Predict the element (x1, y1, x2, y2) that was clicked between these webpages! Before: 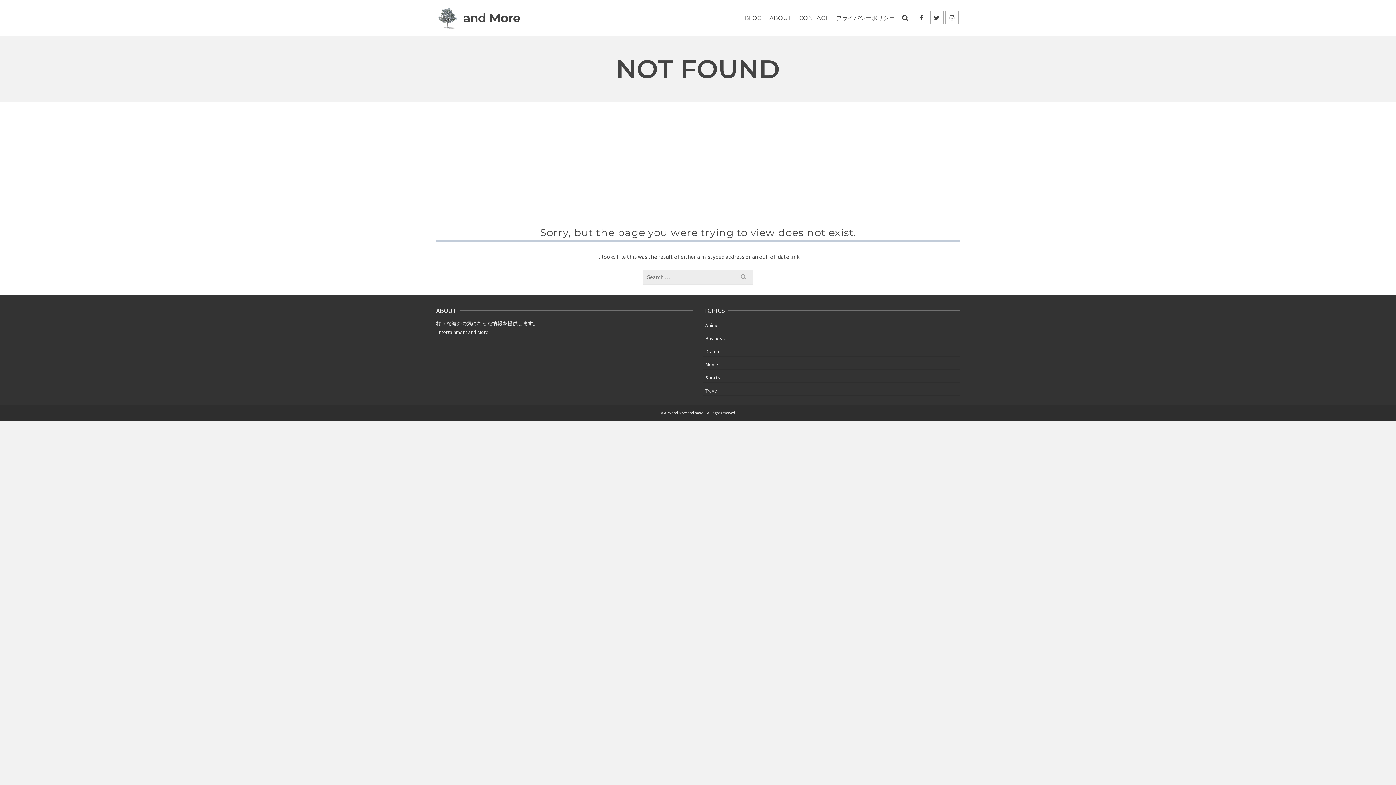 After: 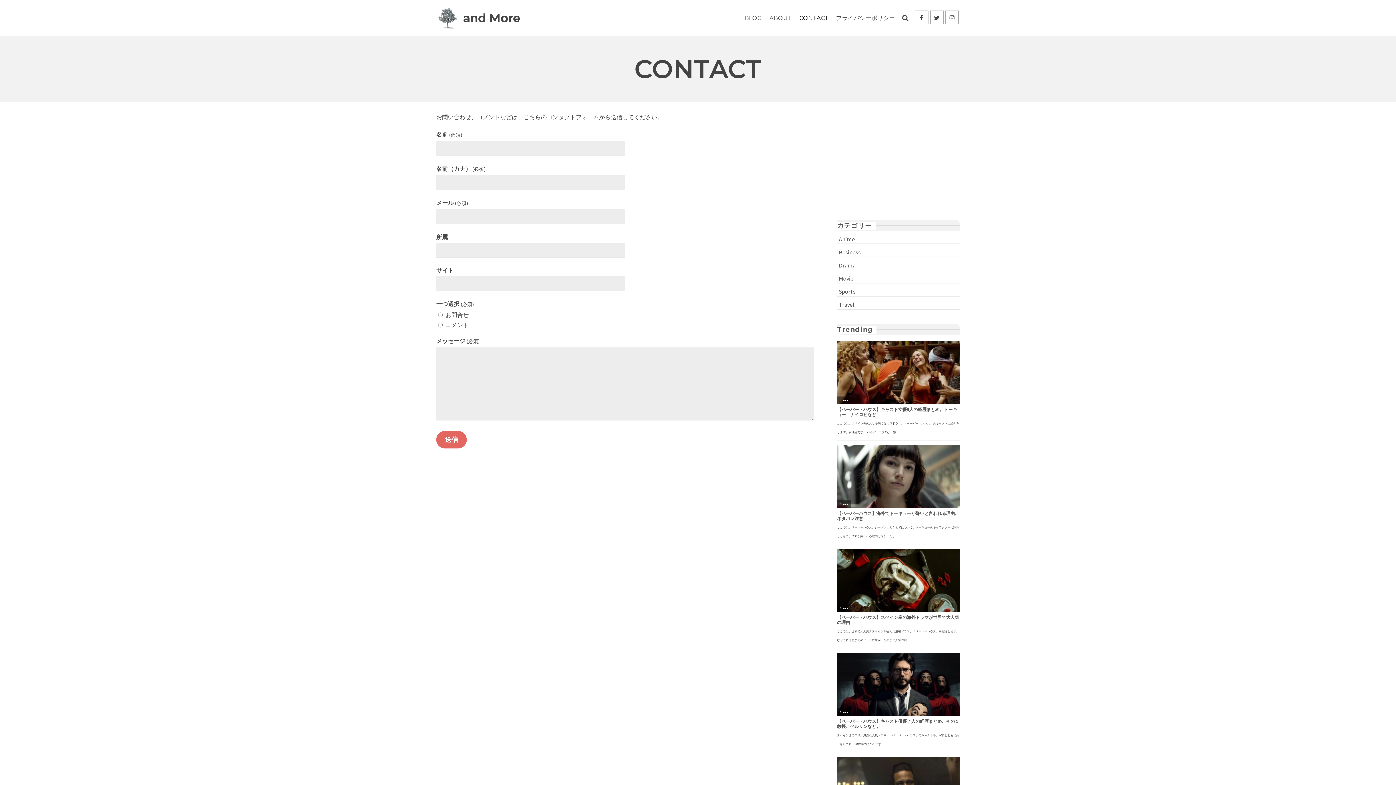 Action: label: CONTACT bbox: (795, 10, 832, 26)